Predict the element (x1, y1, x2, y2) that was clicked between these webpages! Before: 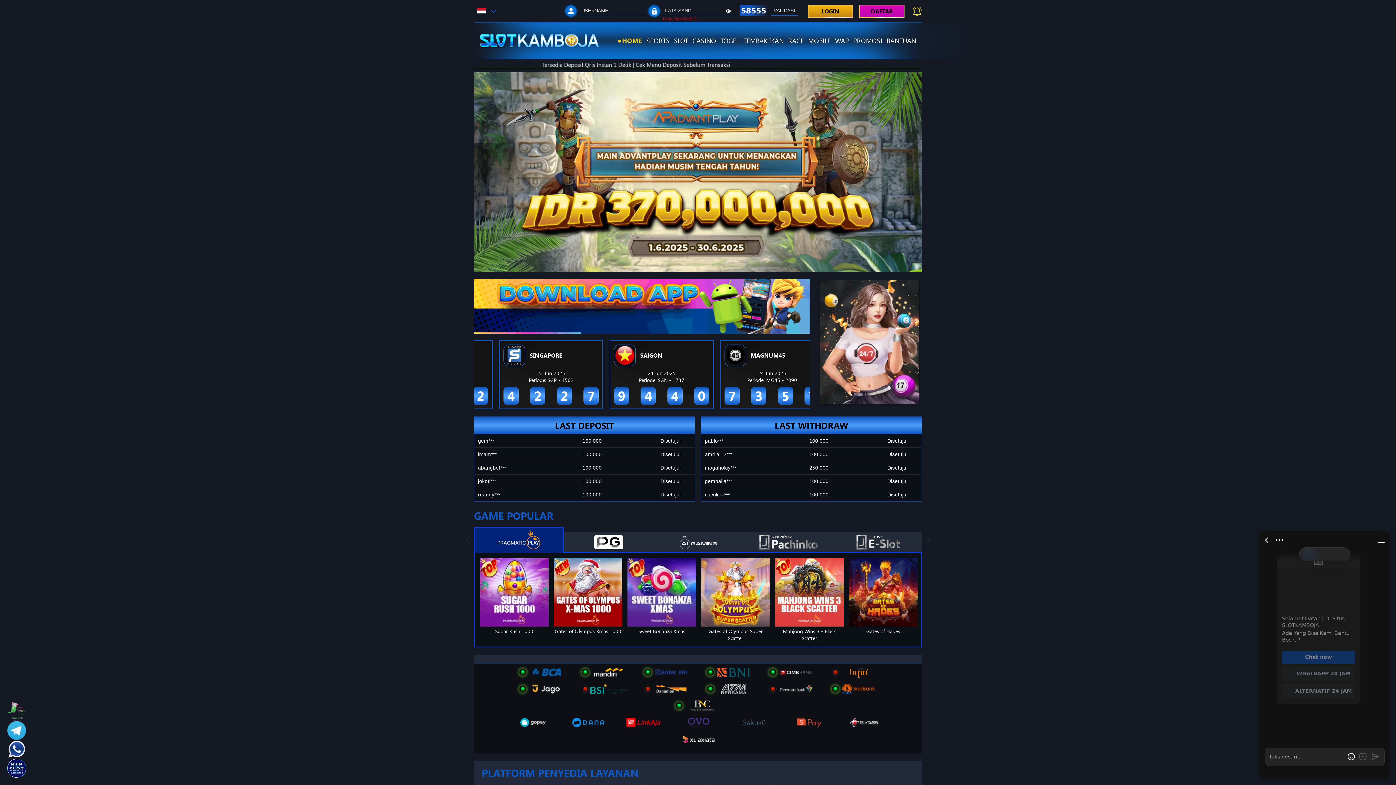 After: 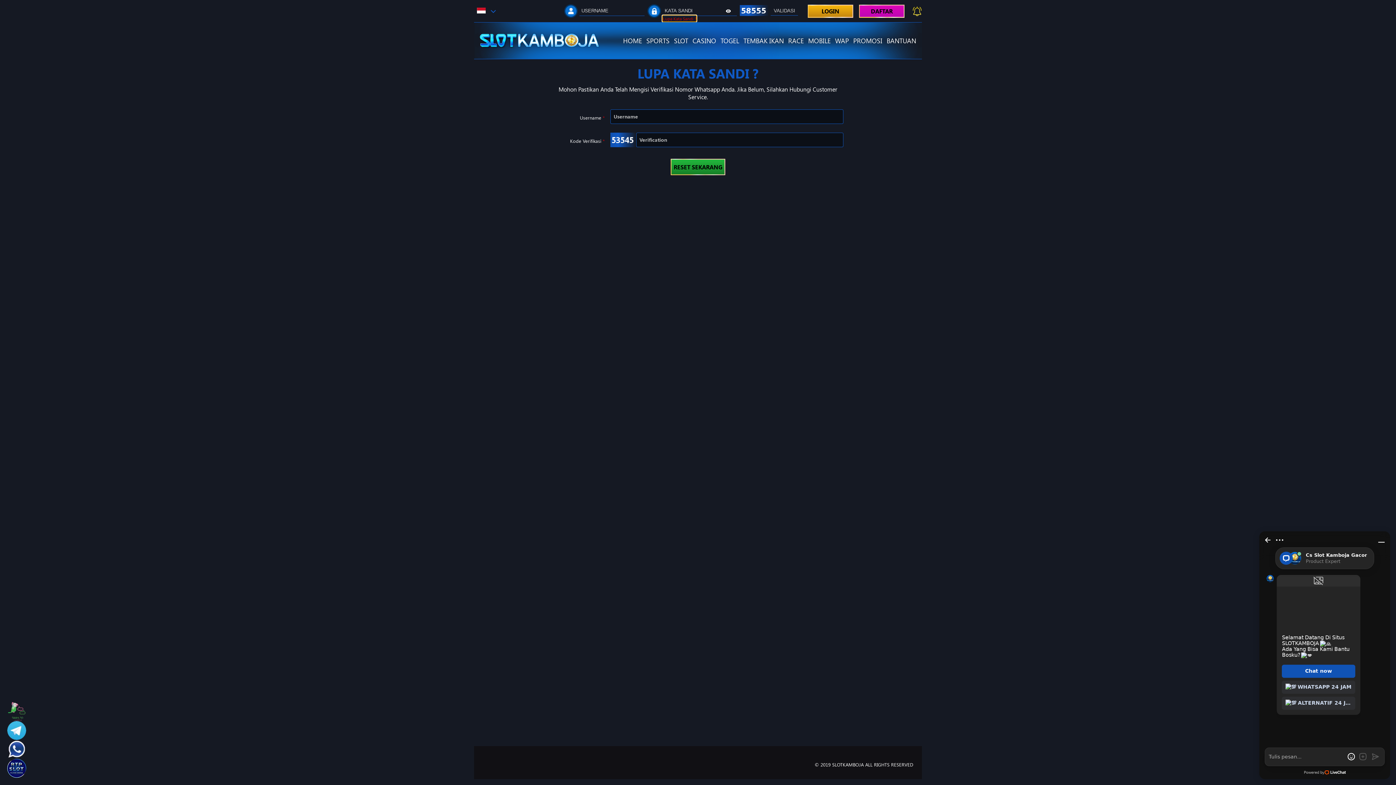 Action: bbox: (663, 15, 696, 21) label: Lupa Kata Sandi ?